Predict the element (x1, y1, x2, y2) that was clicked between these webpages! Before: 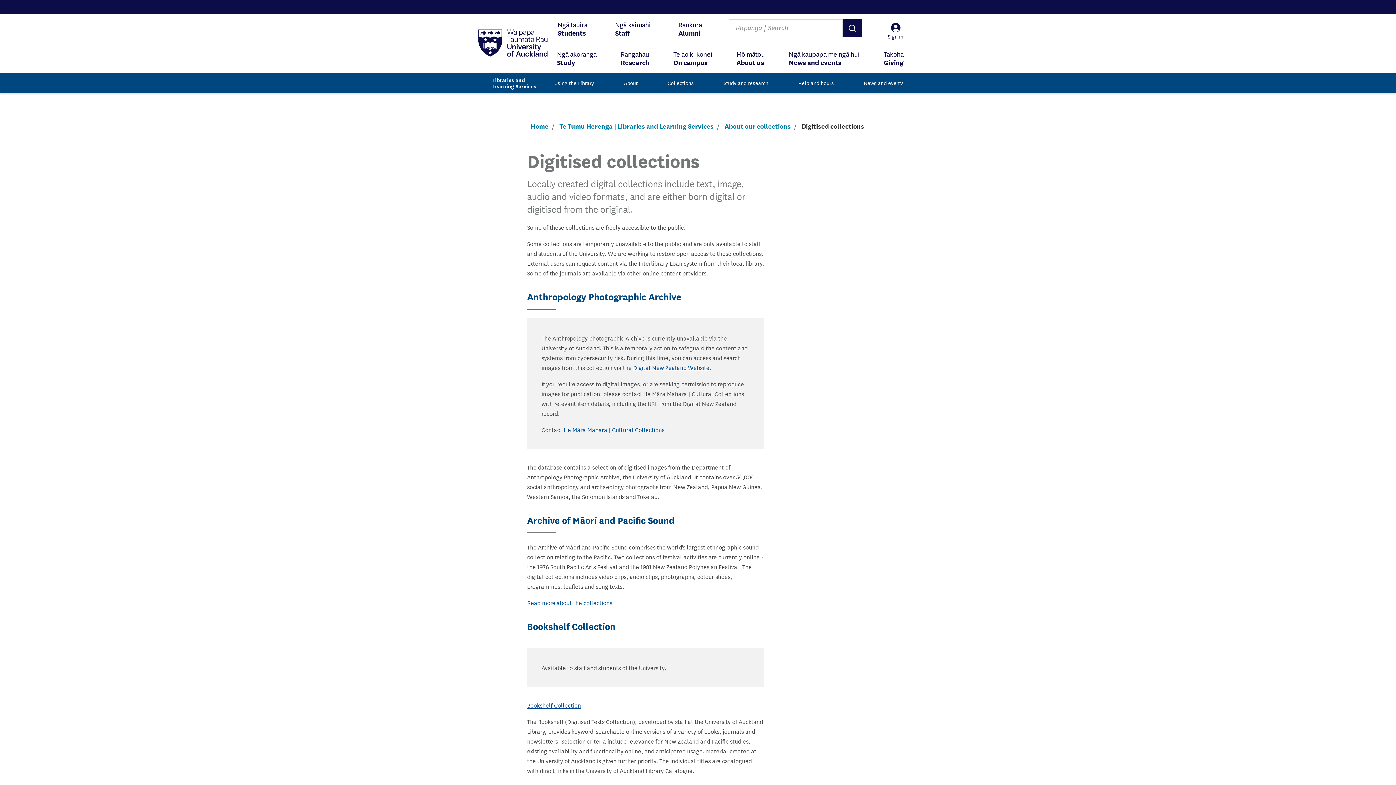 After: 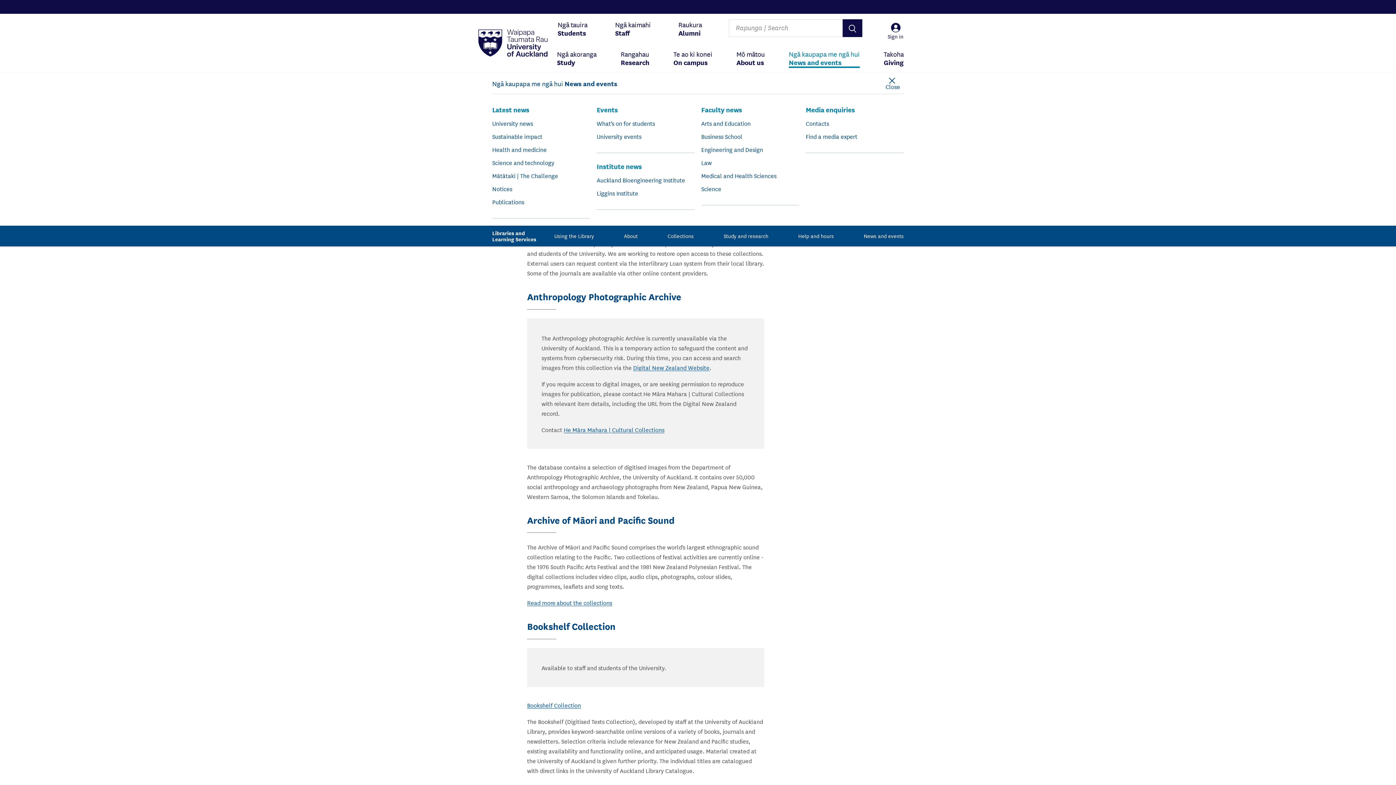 Action: bbox: (789, 43, 859, 73) label: Ngā kaupapa me ngā hui
News and events